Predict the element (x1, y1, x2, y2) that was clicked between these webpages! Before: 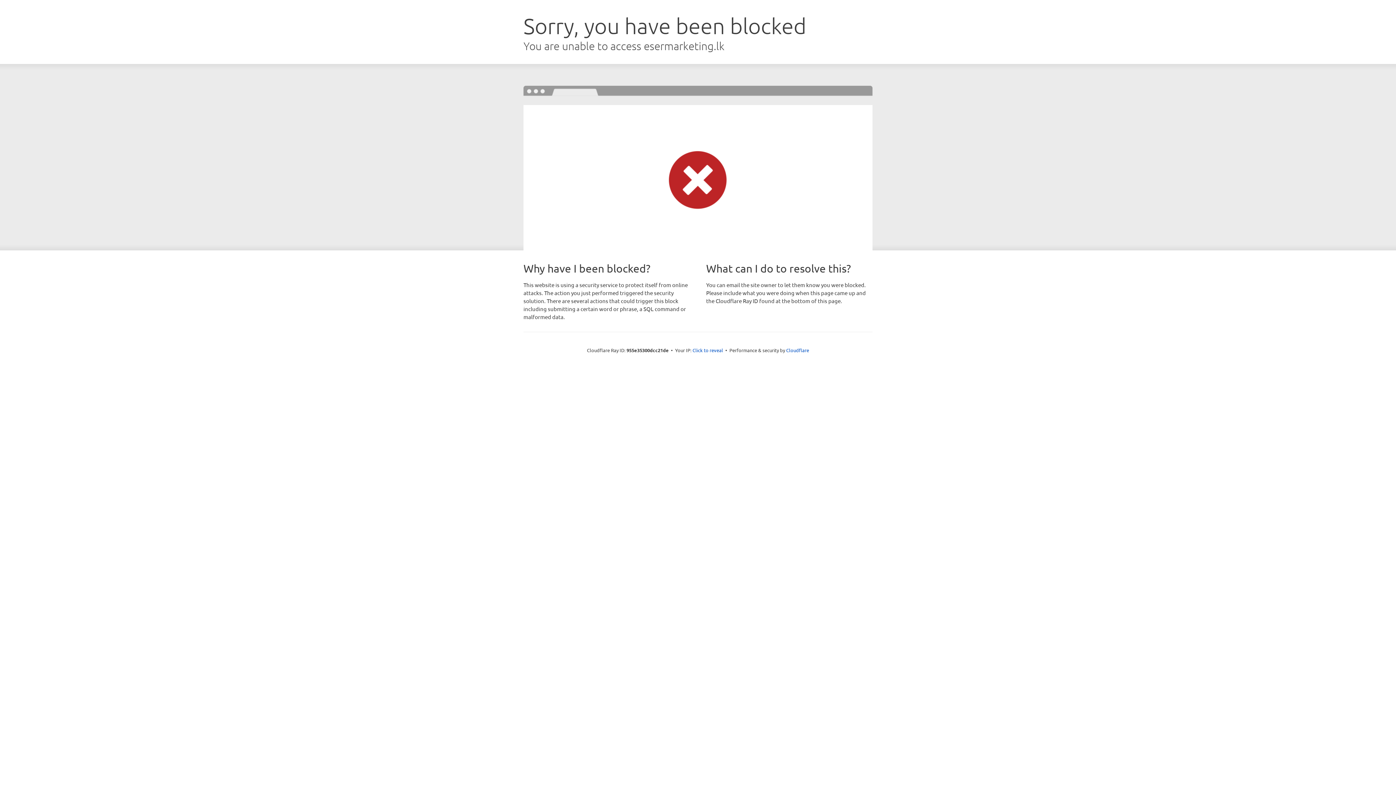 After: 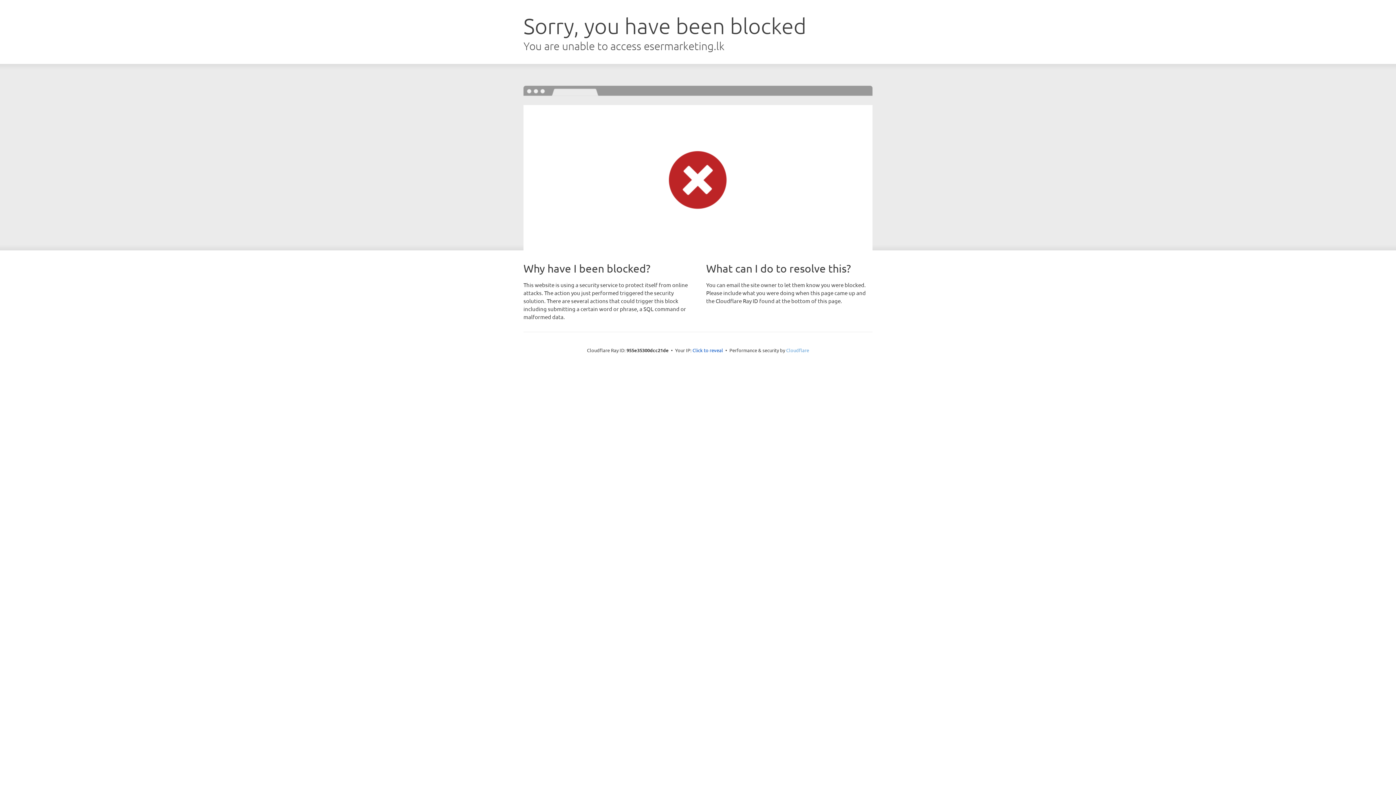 Action: bbox: (786, 347, 809, 353) label: Cloudflare